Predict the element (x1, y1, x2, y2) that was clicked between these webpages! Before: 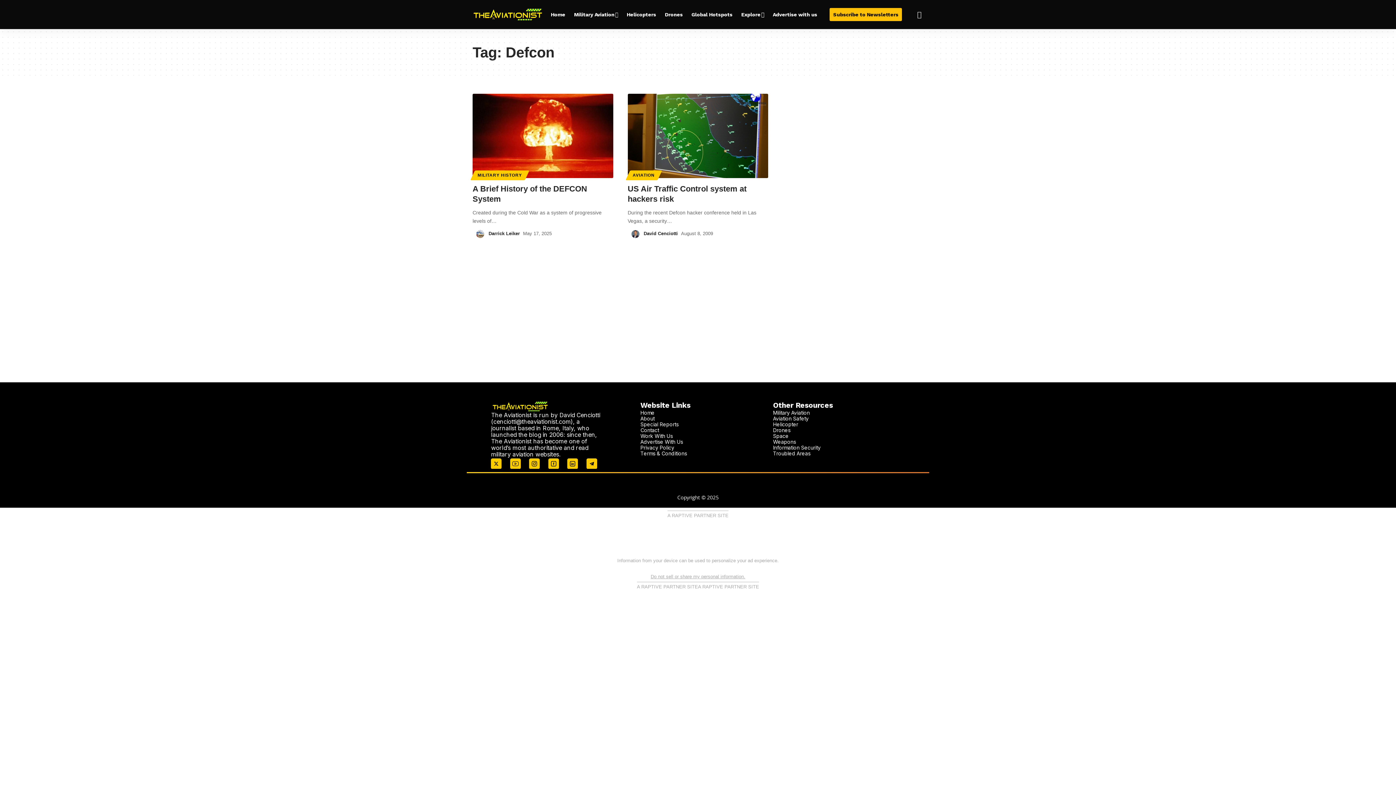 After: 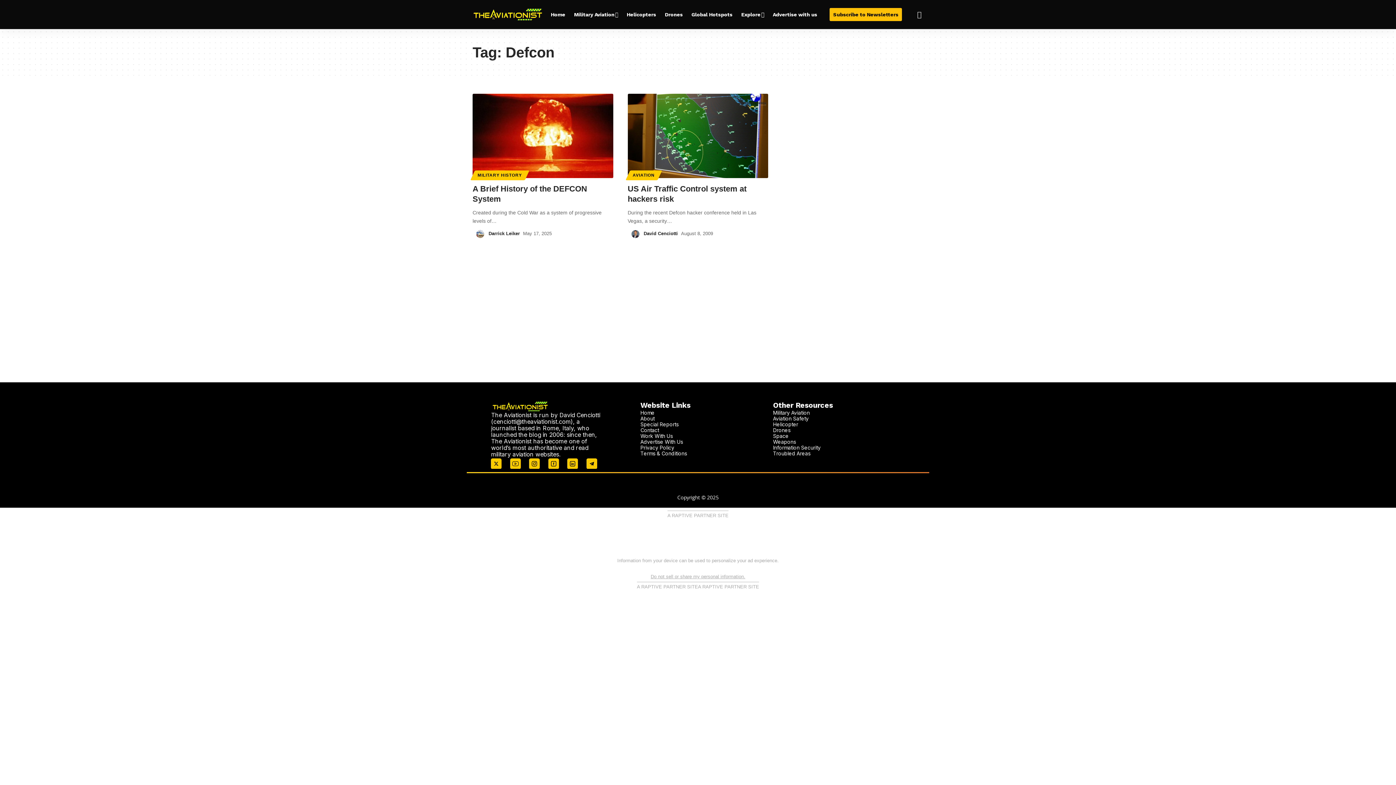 Action: bbox: (650, 574, 745, 579) label: Do not sell or share my personal information.